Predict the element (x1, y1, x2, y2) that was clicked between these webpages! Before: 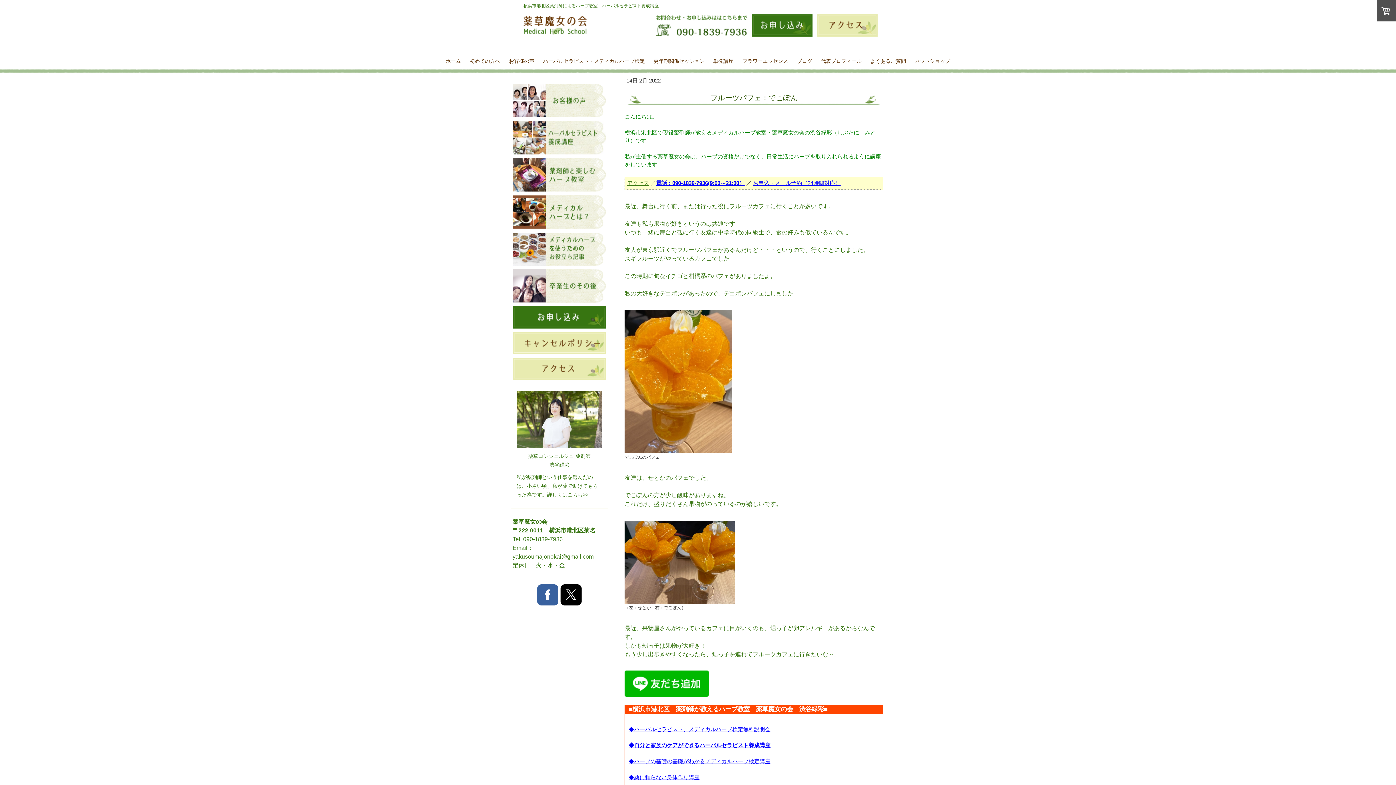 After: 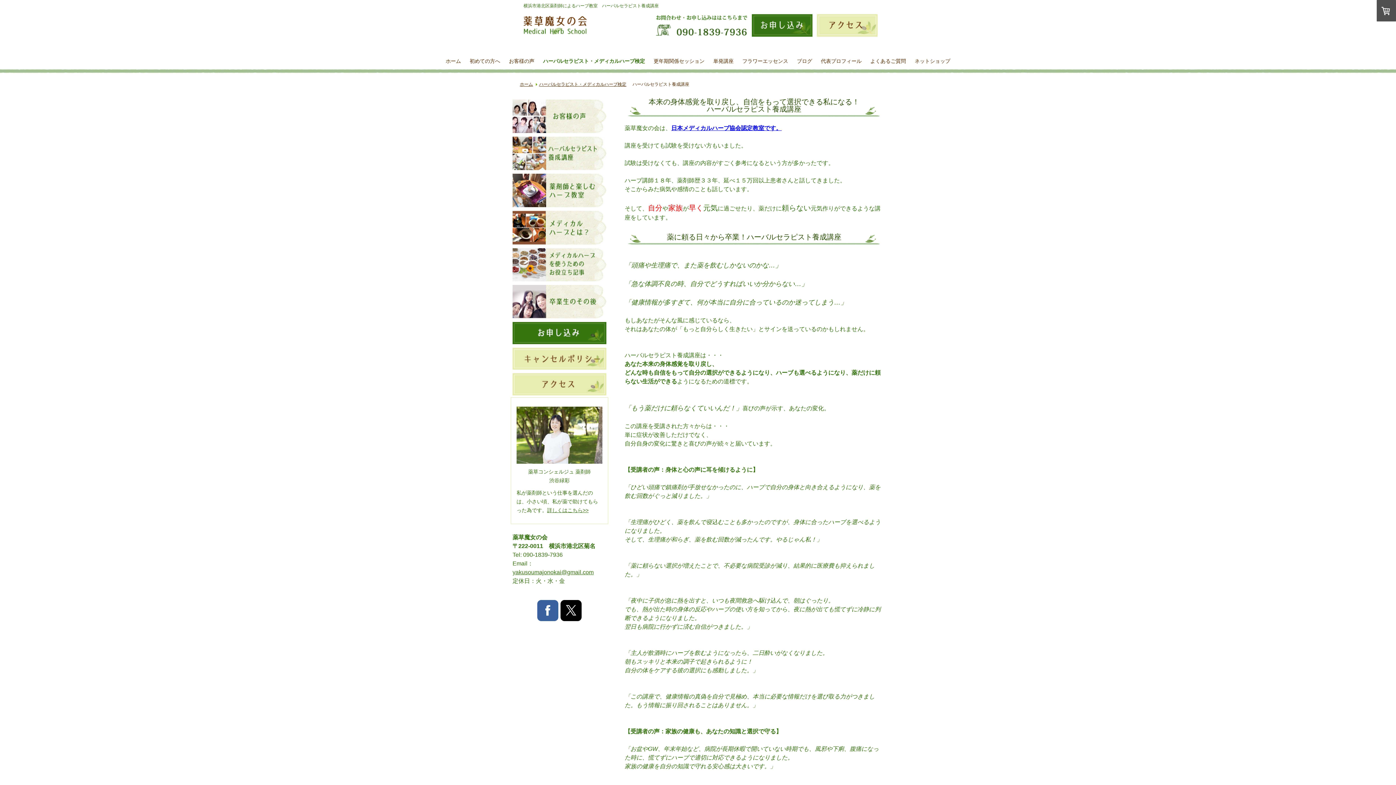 Action: bbox: (512, 121, 606, 128)